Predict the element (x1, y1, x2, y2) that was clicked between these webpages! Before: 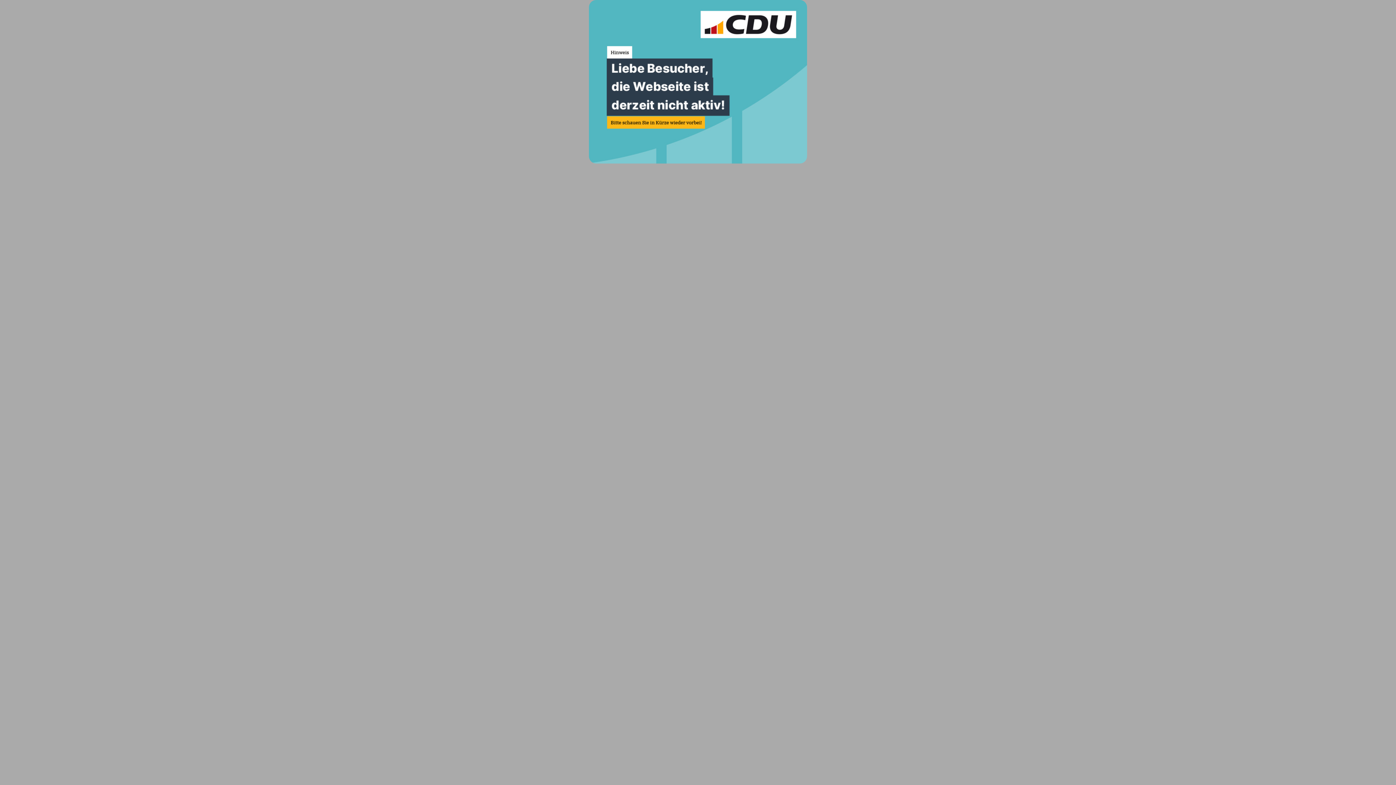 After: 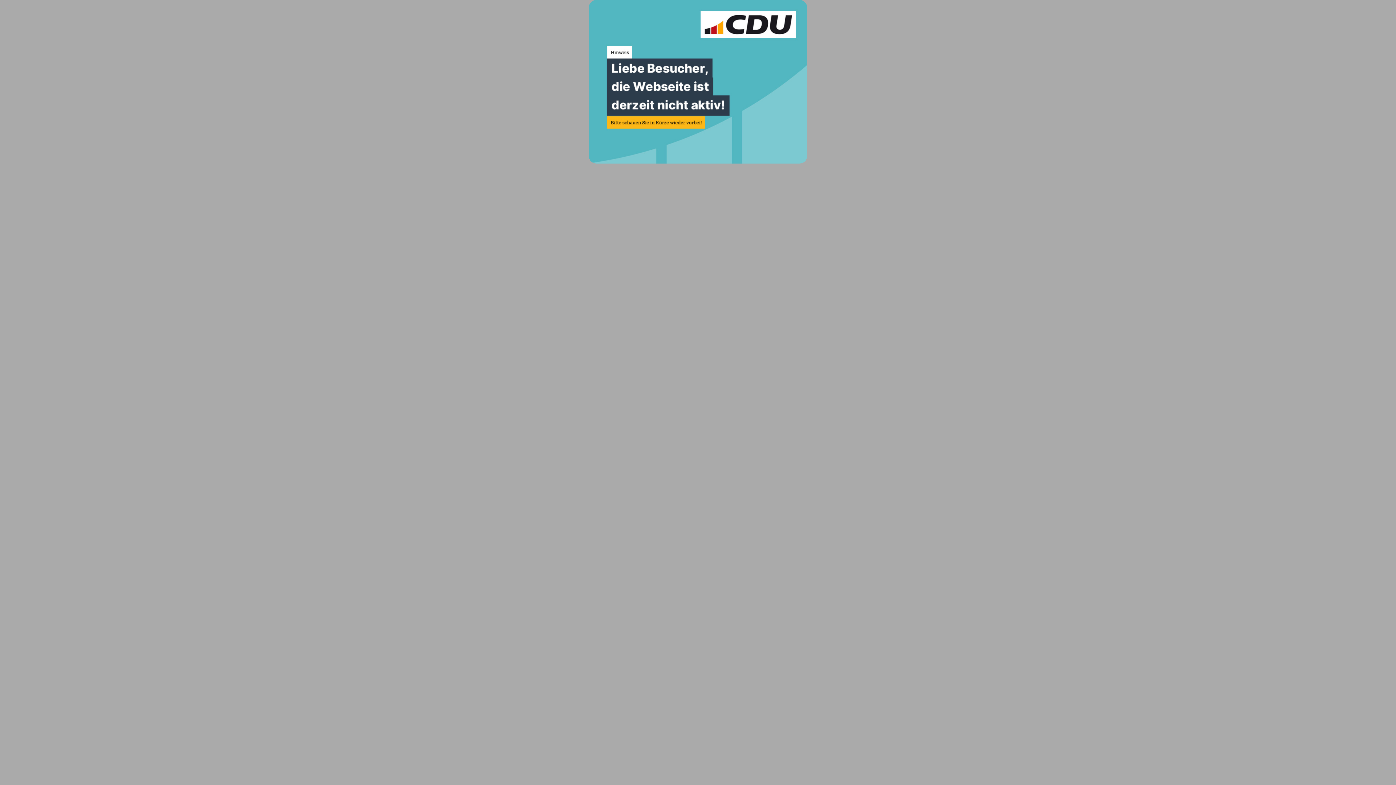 Action: bbox: (589, 158, 807, 164)